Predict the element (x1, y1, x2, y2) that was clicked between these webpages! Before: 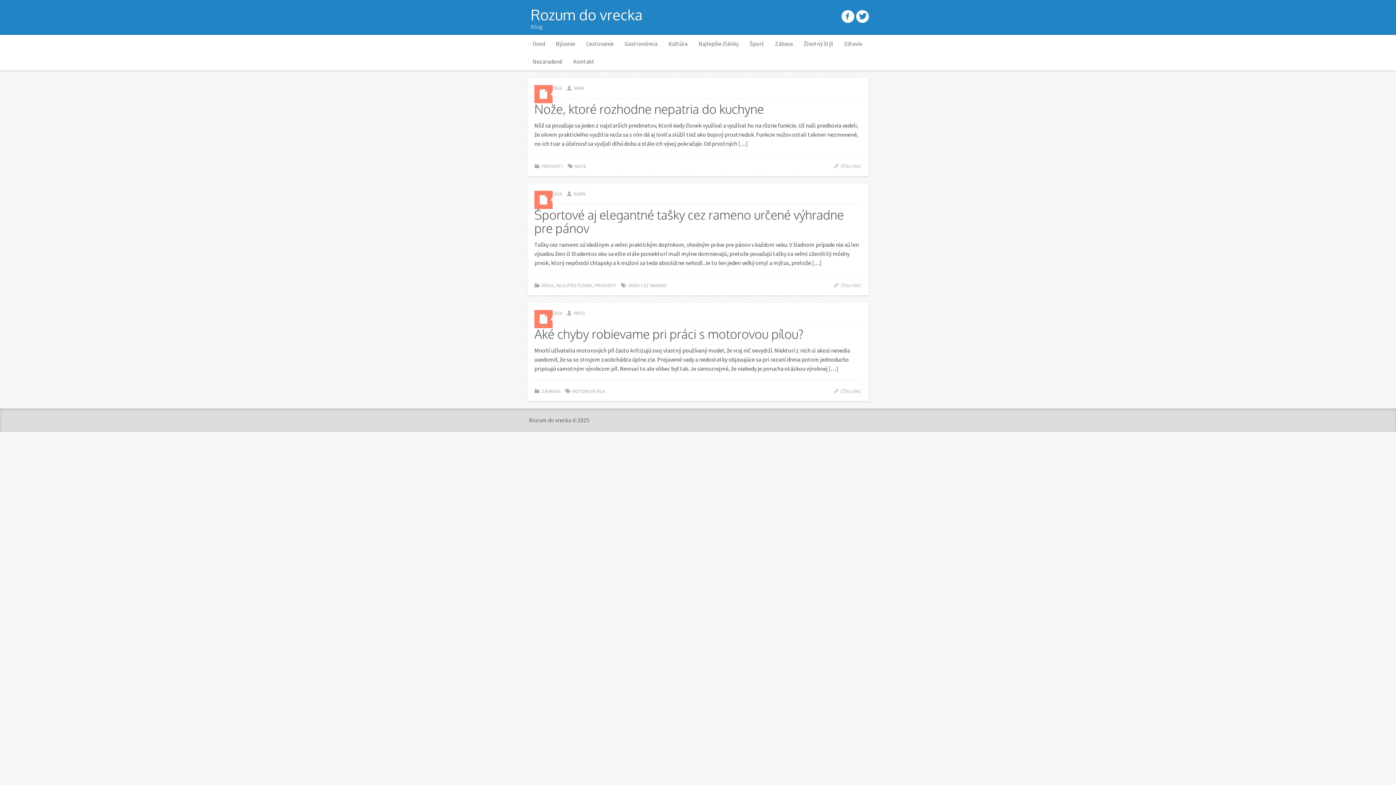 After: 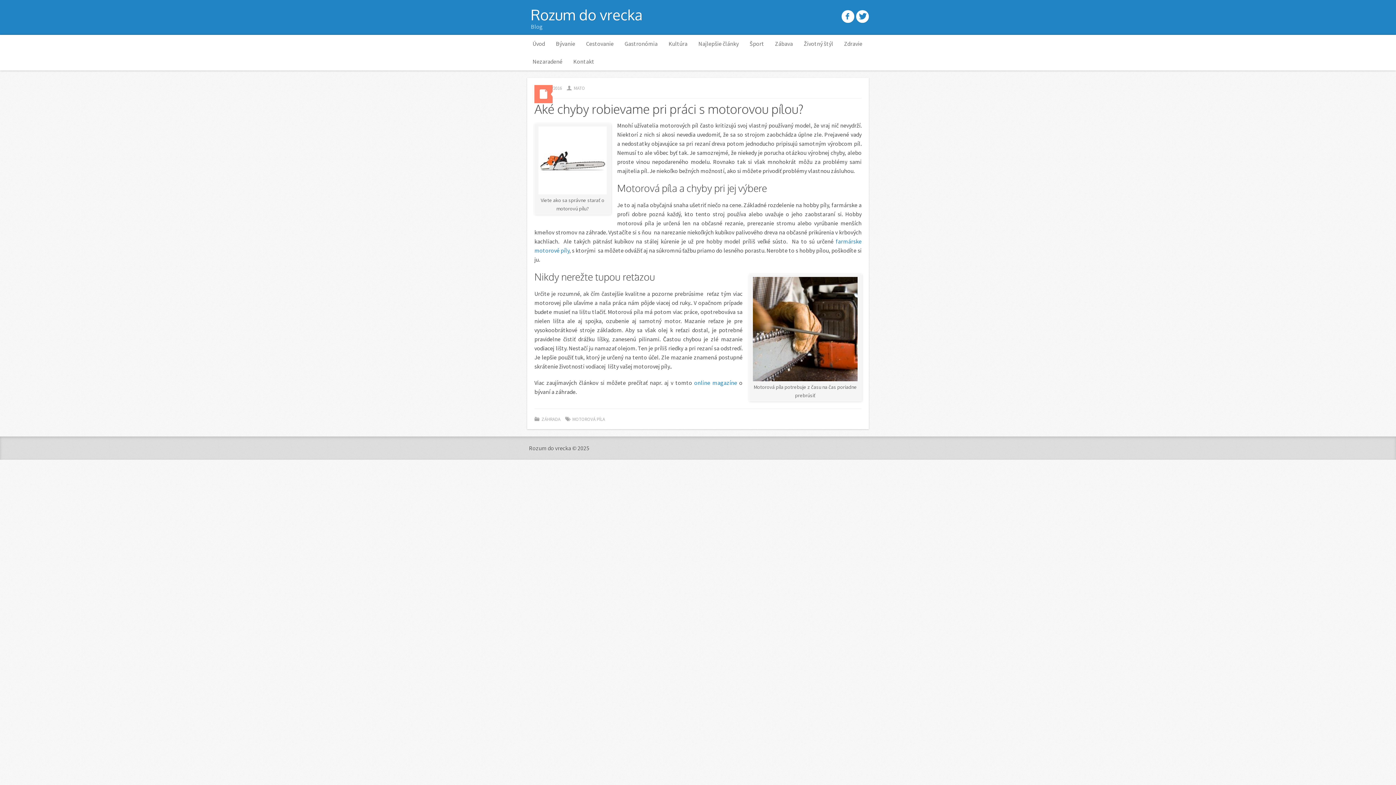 Action: label: Aké chyby robievame pri práci s motorovou pílou? bbox: (534, 326, 803, 341)